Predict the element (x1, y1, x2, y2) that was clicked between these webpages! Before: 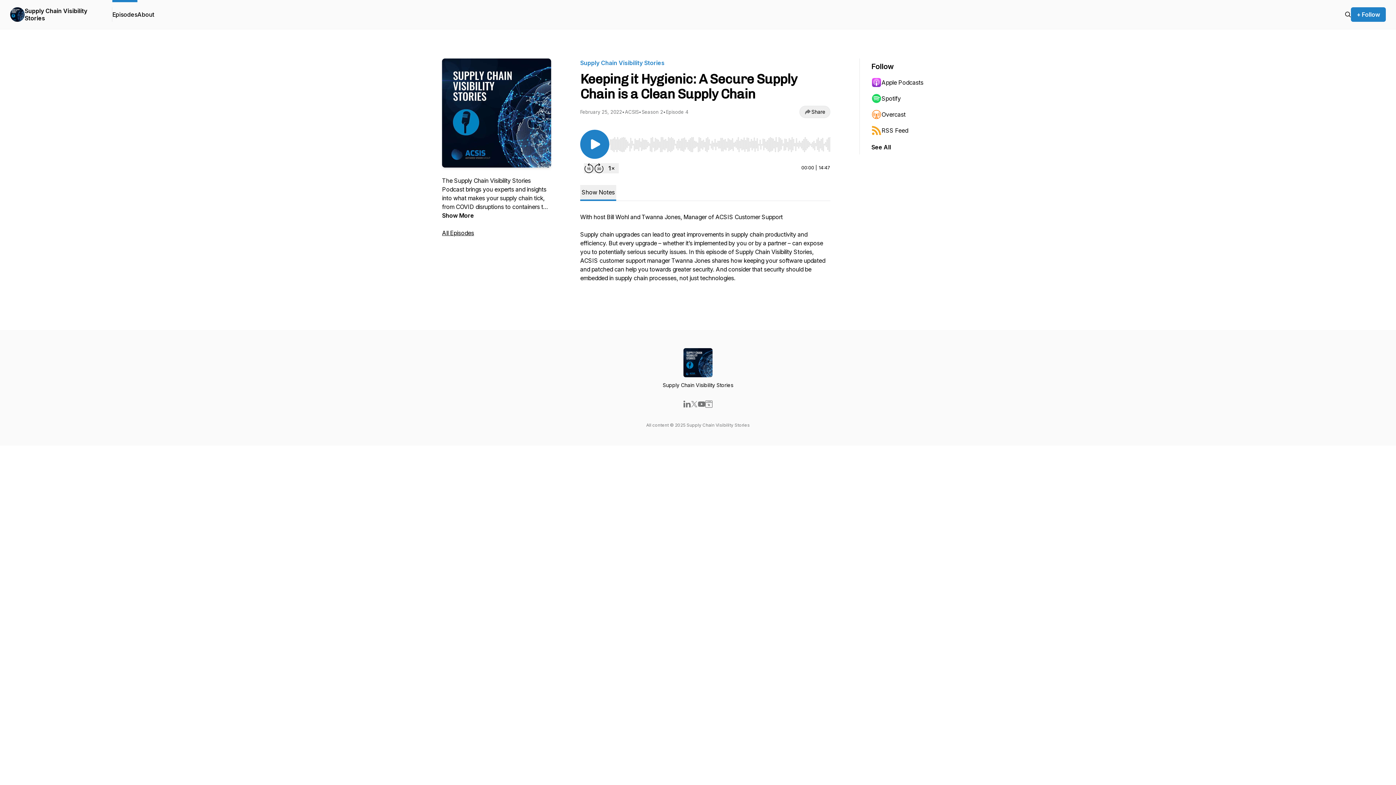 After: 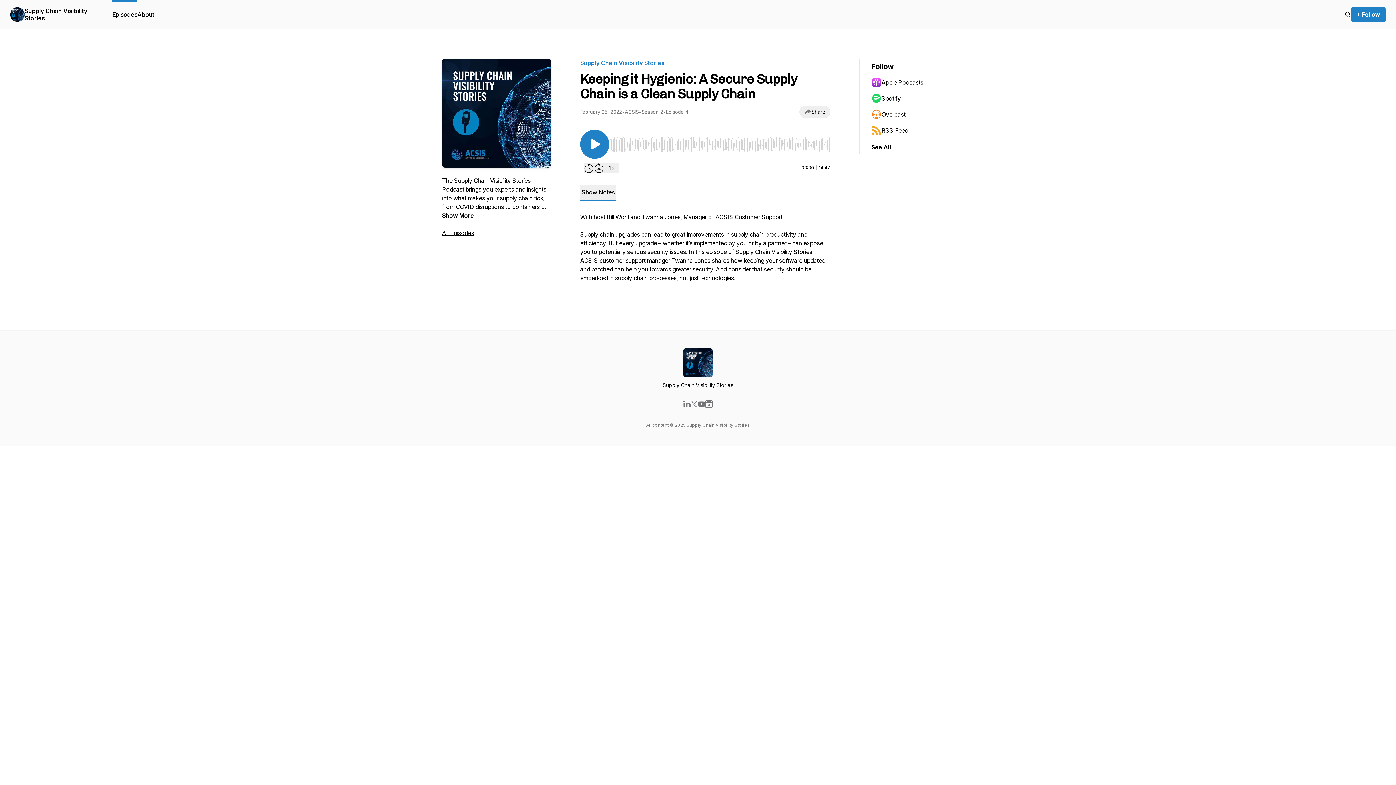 Action: bbox: (690, 400, 698, 408)